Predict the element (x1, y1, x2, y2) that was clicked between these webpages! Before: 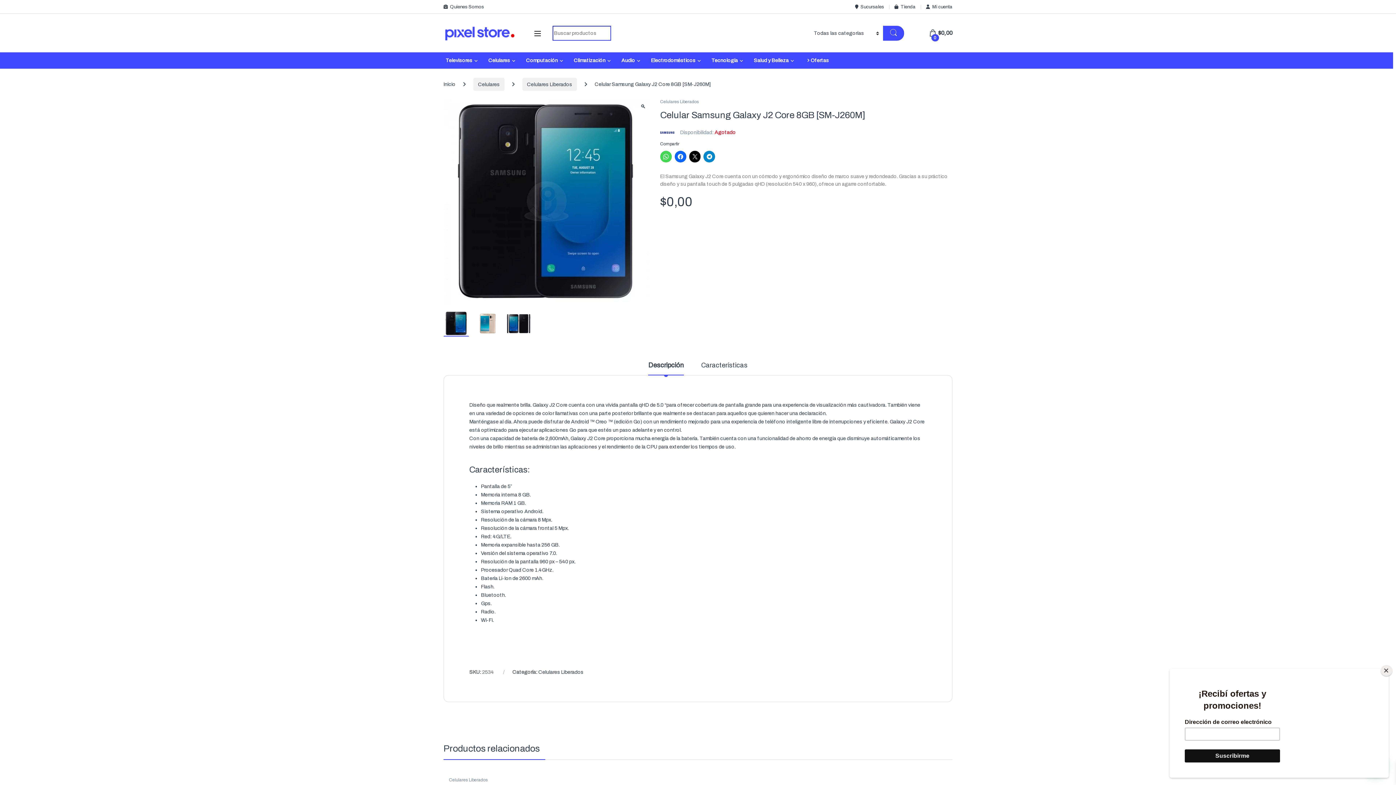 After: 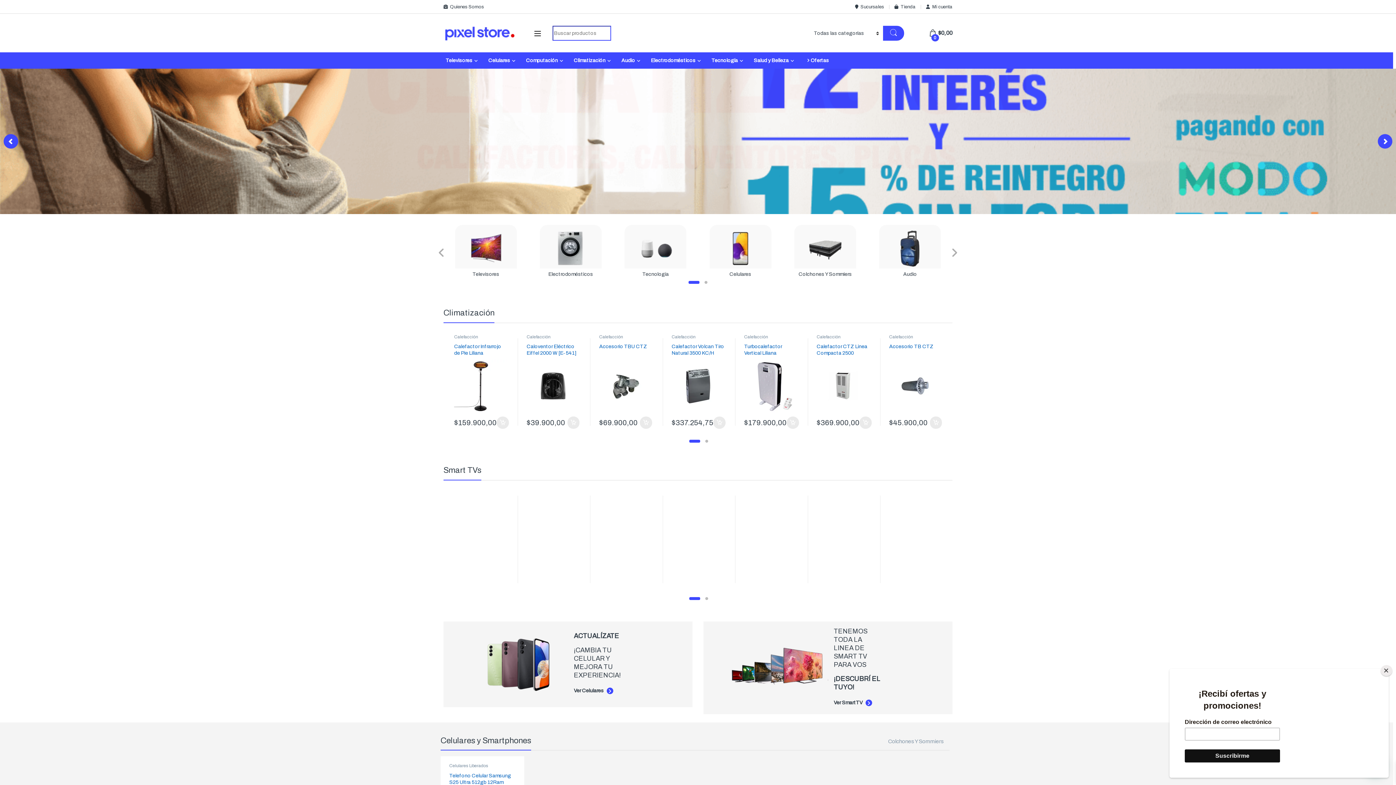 Action: bbox: (443, 81, 455, 87) label: Inicio